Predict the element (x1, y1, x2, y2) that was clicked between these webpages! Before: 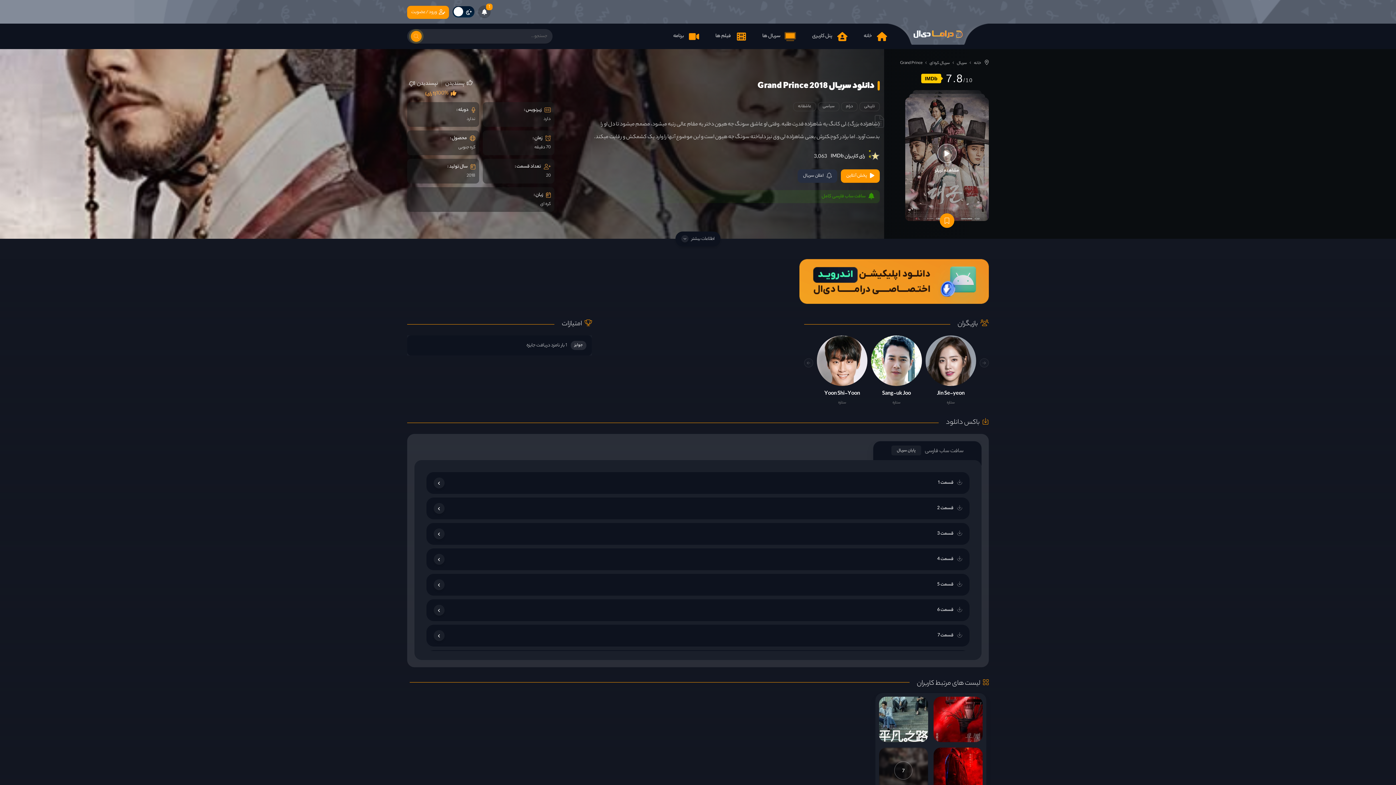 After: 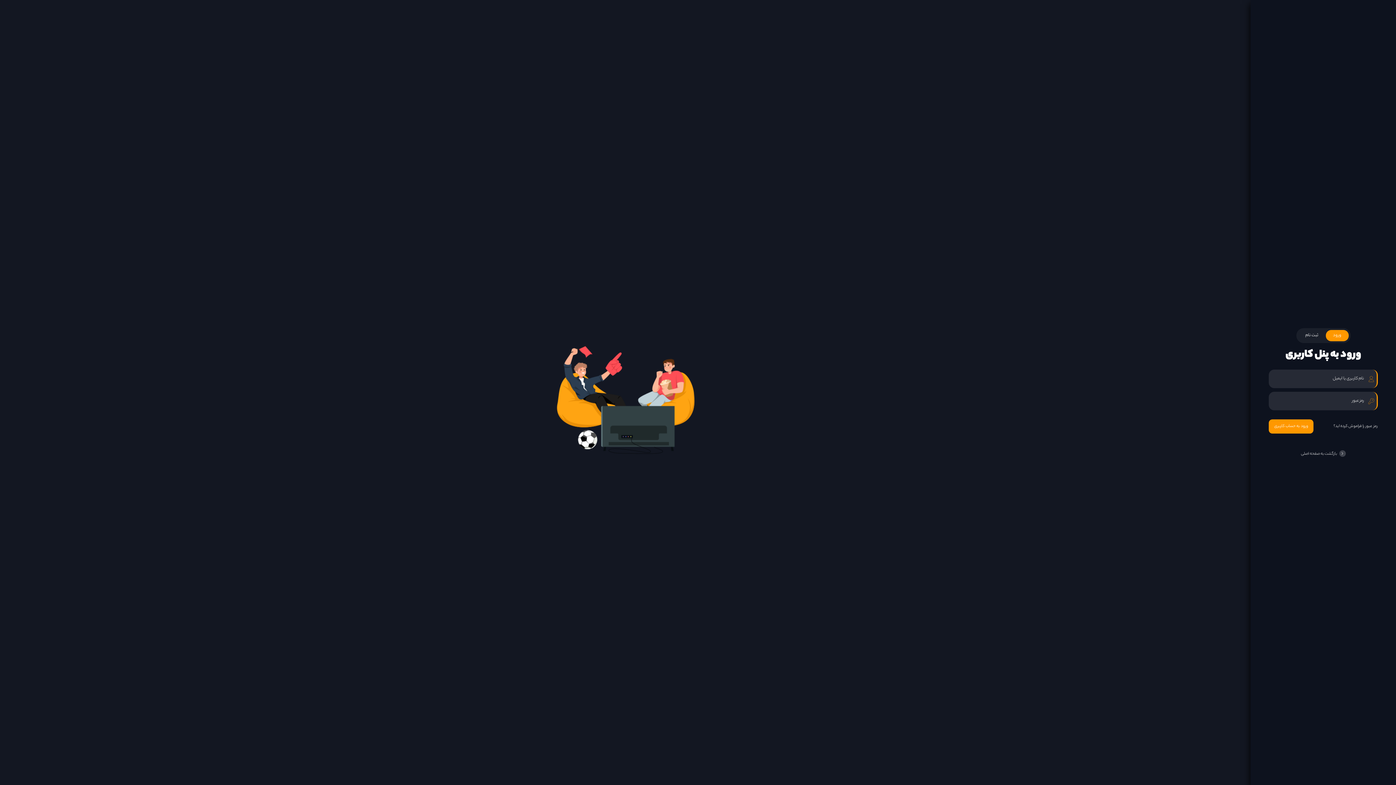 Action: label: پنل کاربری bbox: (812, 31, 847, 40)